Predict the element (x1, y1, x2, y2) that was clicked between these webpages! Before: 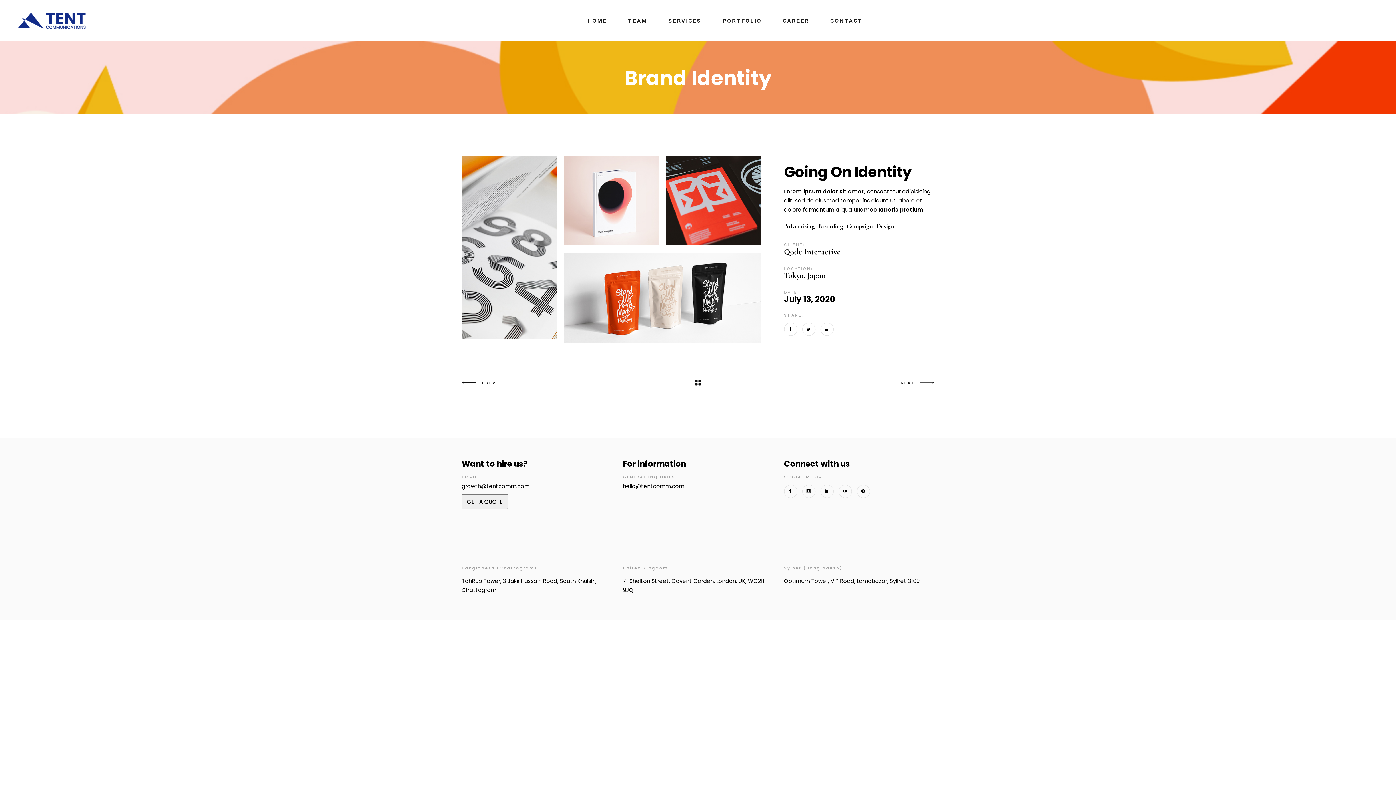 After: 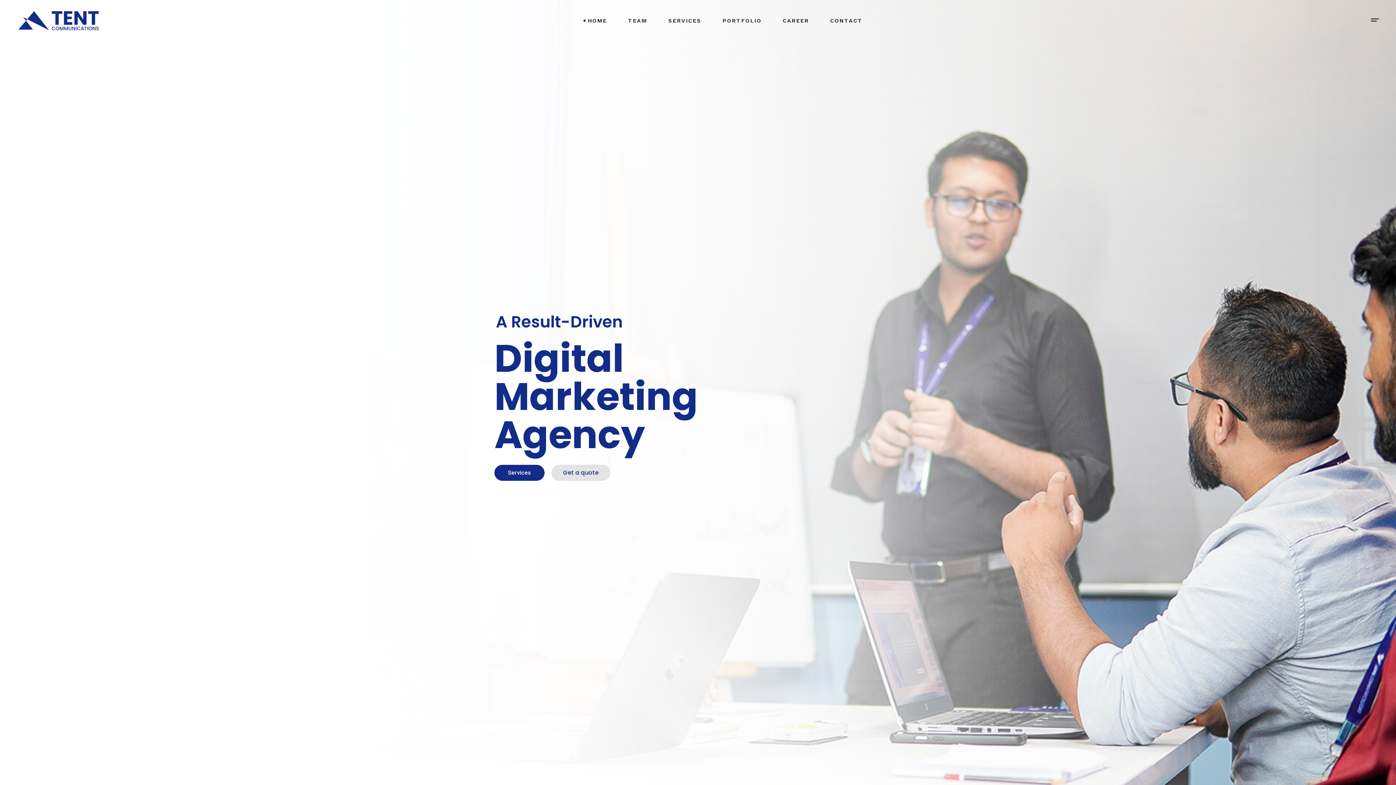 Action: bbox: (587, 0, 607, 41) label: HOME